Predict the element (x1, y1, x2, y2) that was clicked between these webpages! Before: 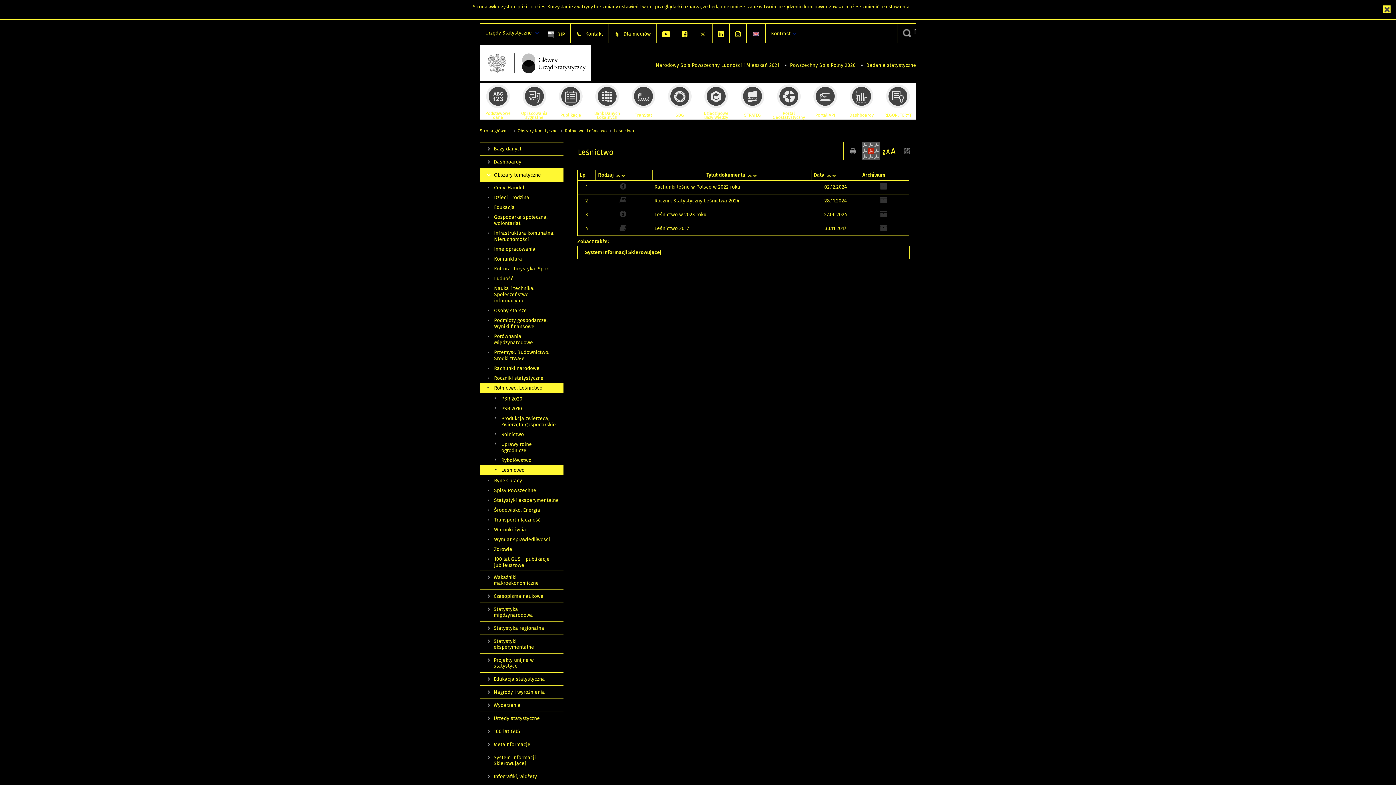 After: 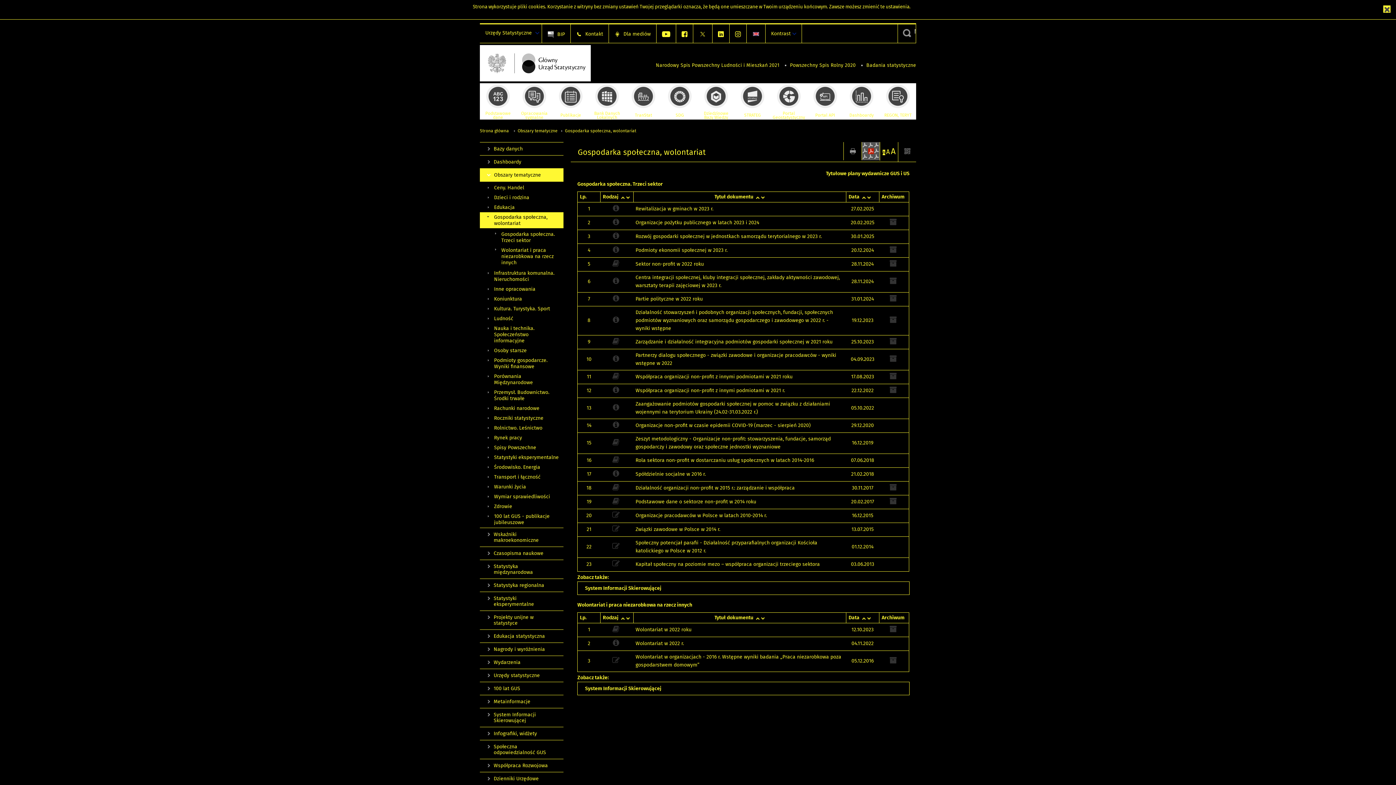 Action: label: Gospodarka społeczna, wolontariat bbox: (480, 212, 563, 228)